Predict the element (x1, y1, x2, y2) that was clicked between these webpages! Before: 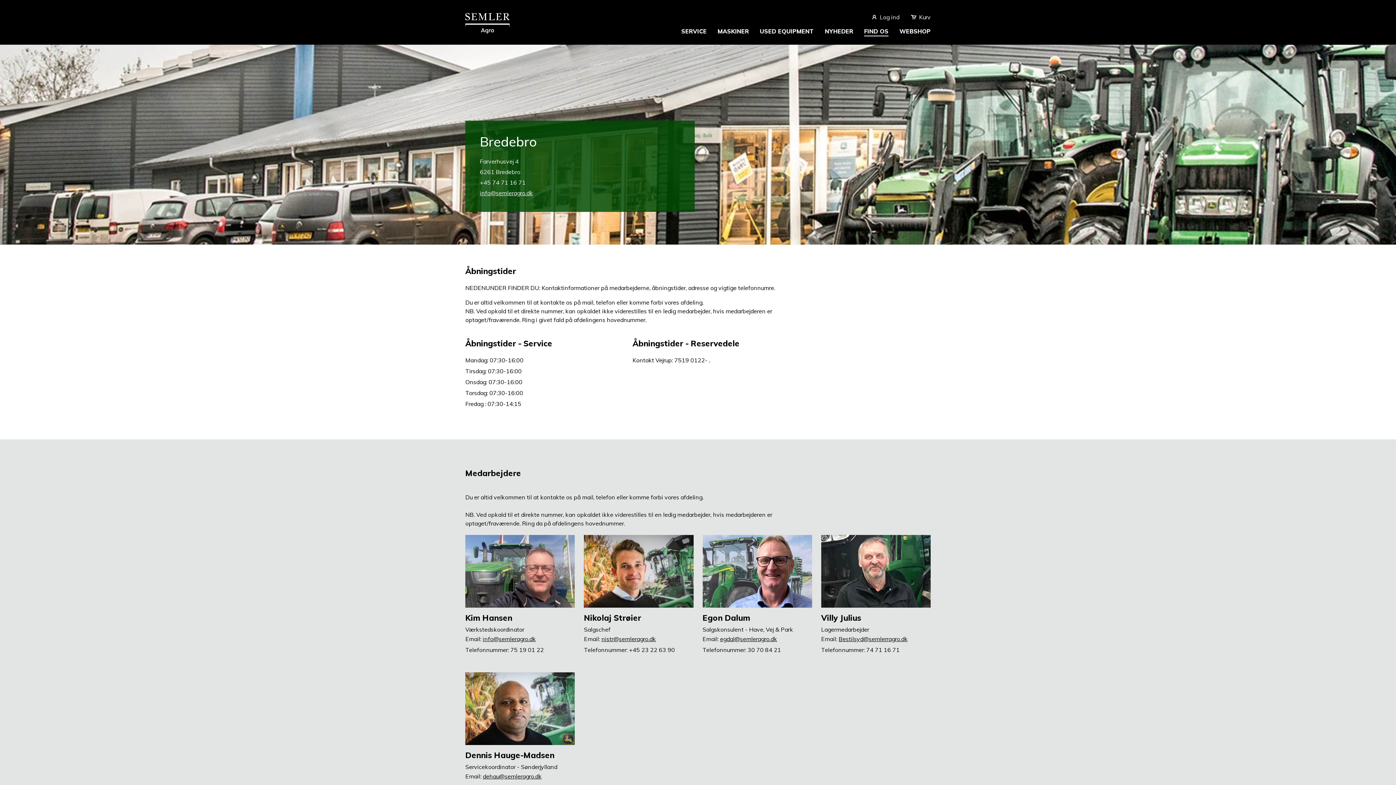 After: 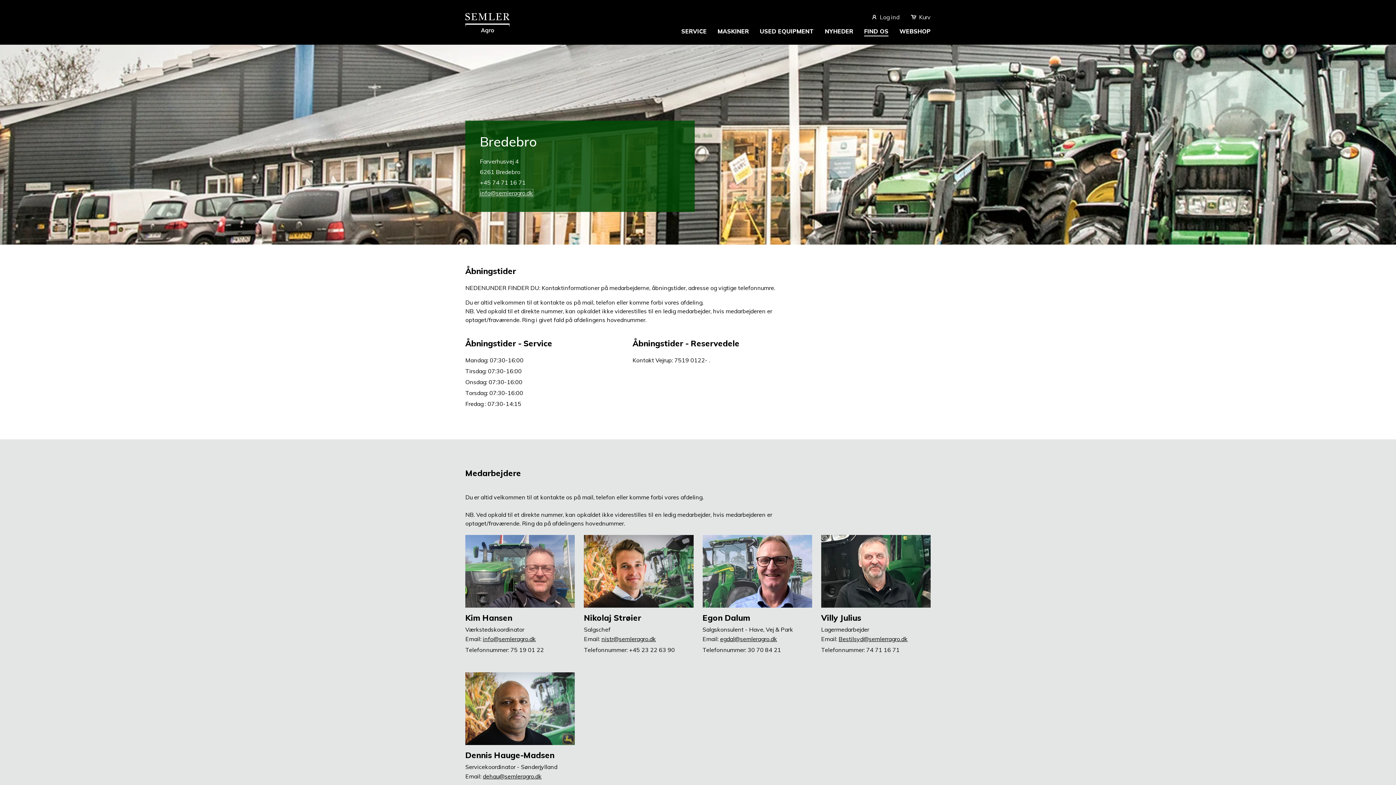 Action: bbox: (480, 189, 533, 196) label: info@semleragro.dk